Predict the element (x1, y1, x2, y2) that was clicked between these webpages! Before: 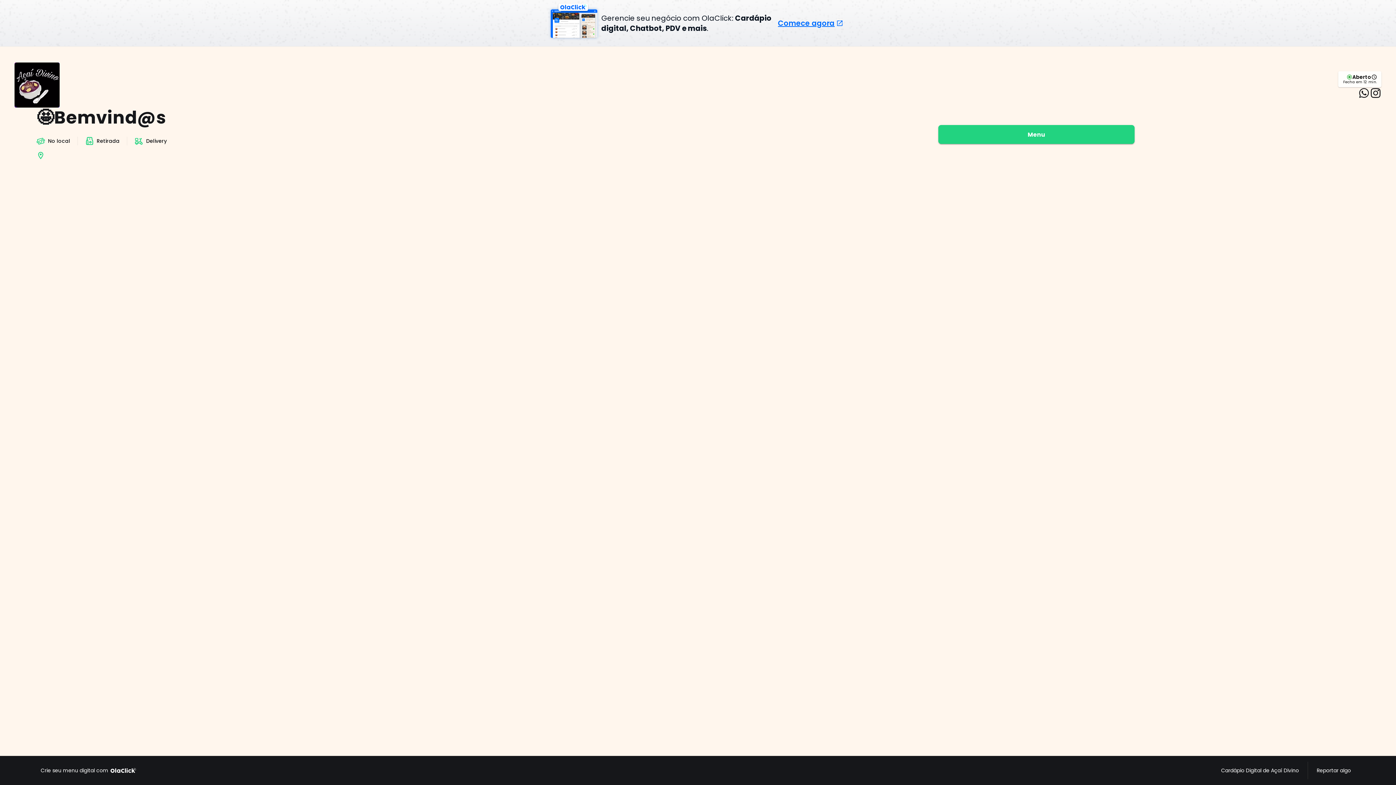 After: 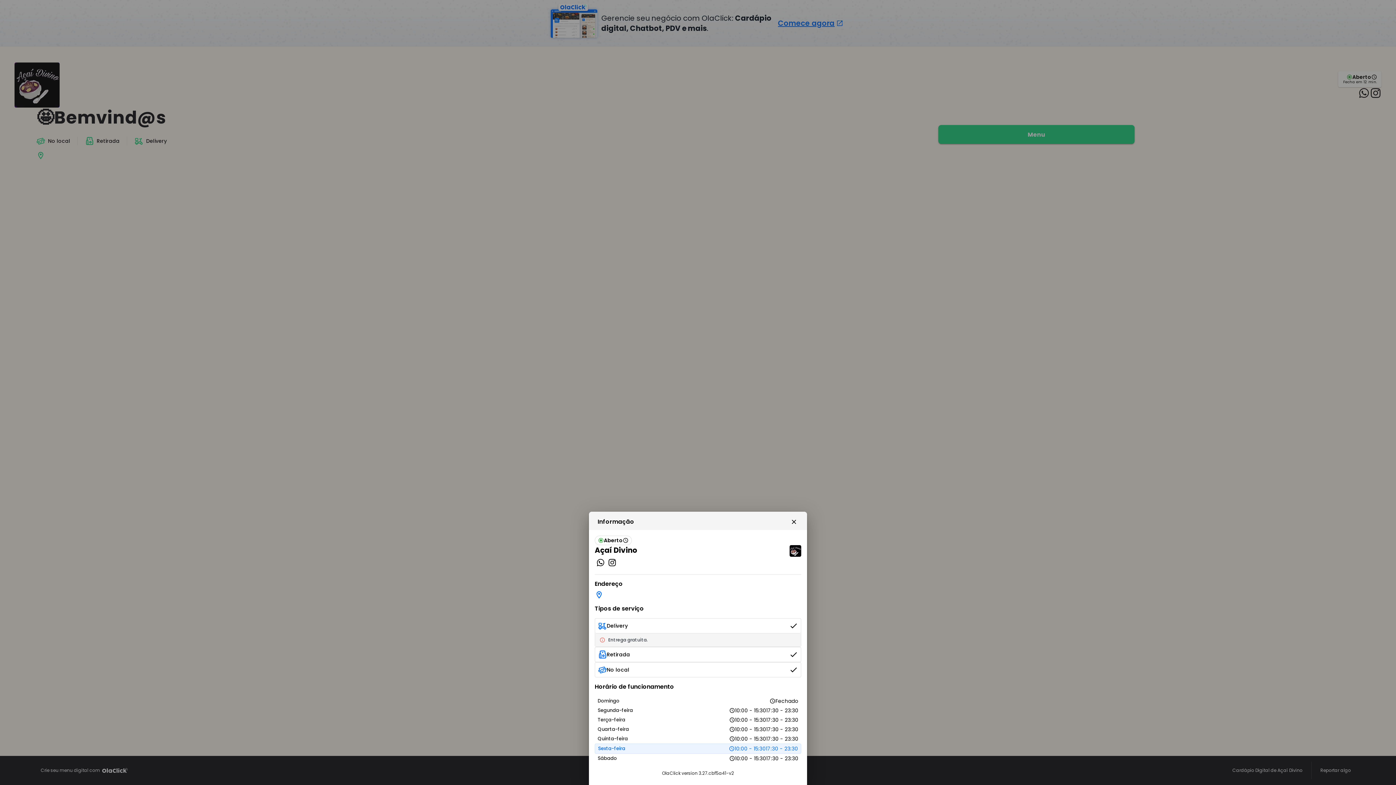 Action: label: Aberto
Fecha em 12 min. bbox: (1338, 71, 1381, 87)